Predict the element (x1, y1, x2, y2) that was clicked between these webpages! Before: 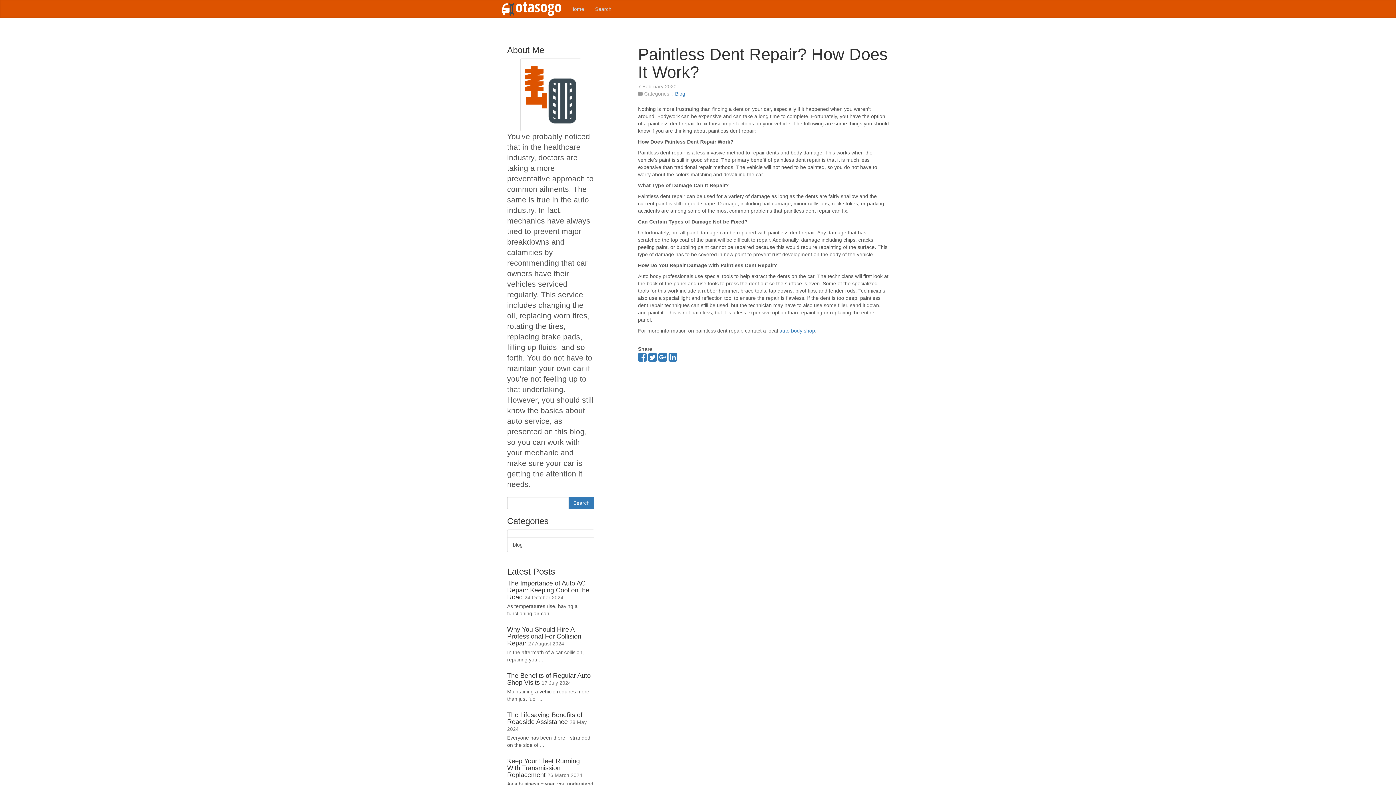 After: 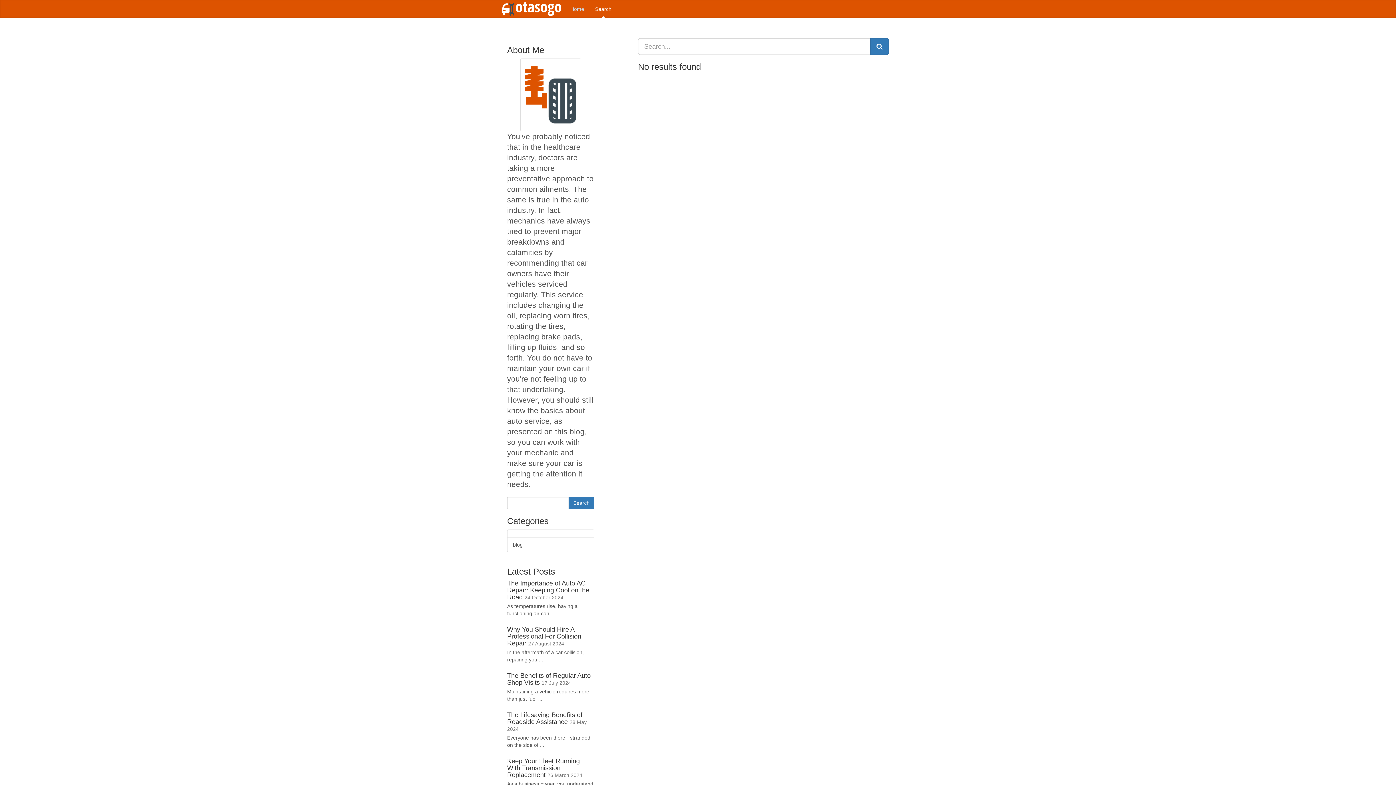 Action: bbox: (568, 497, 594, 509) label: Search